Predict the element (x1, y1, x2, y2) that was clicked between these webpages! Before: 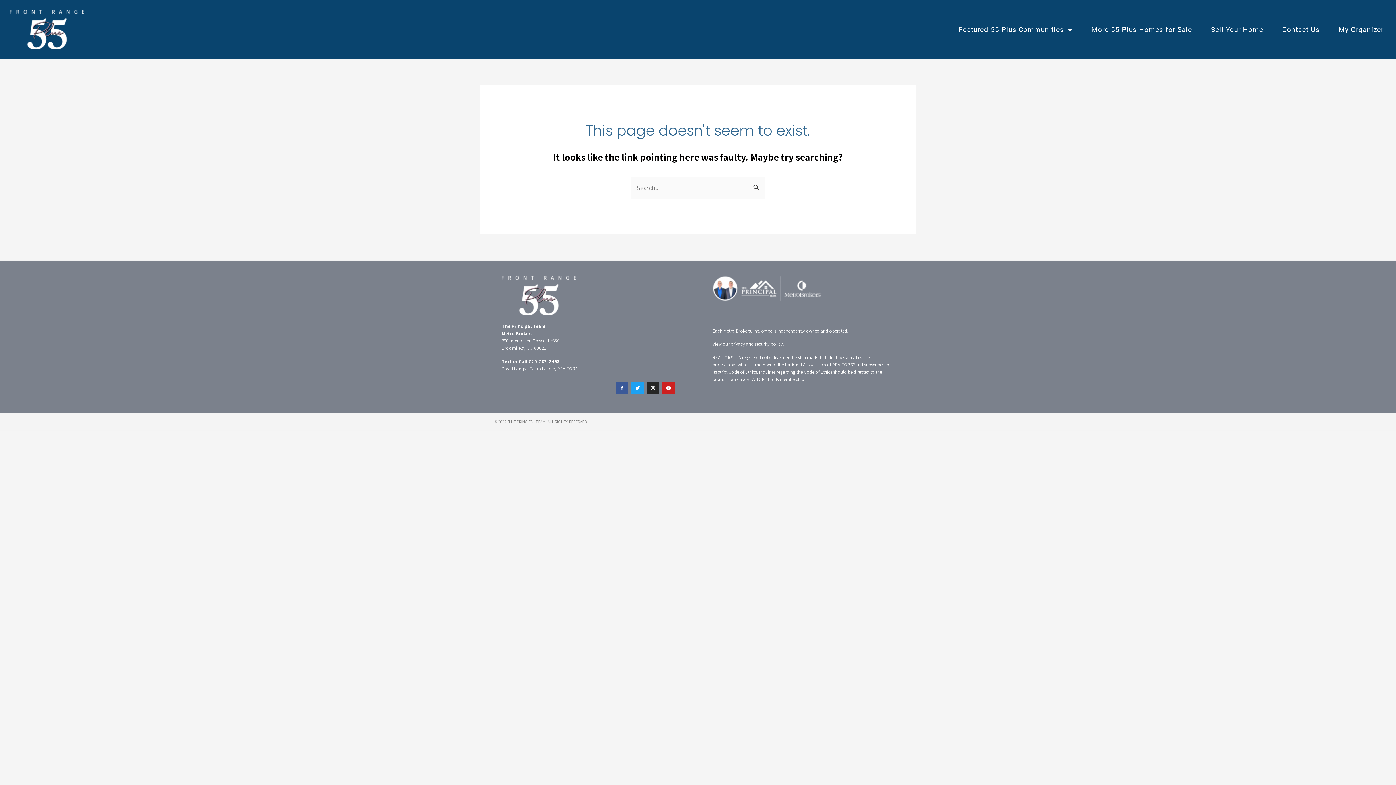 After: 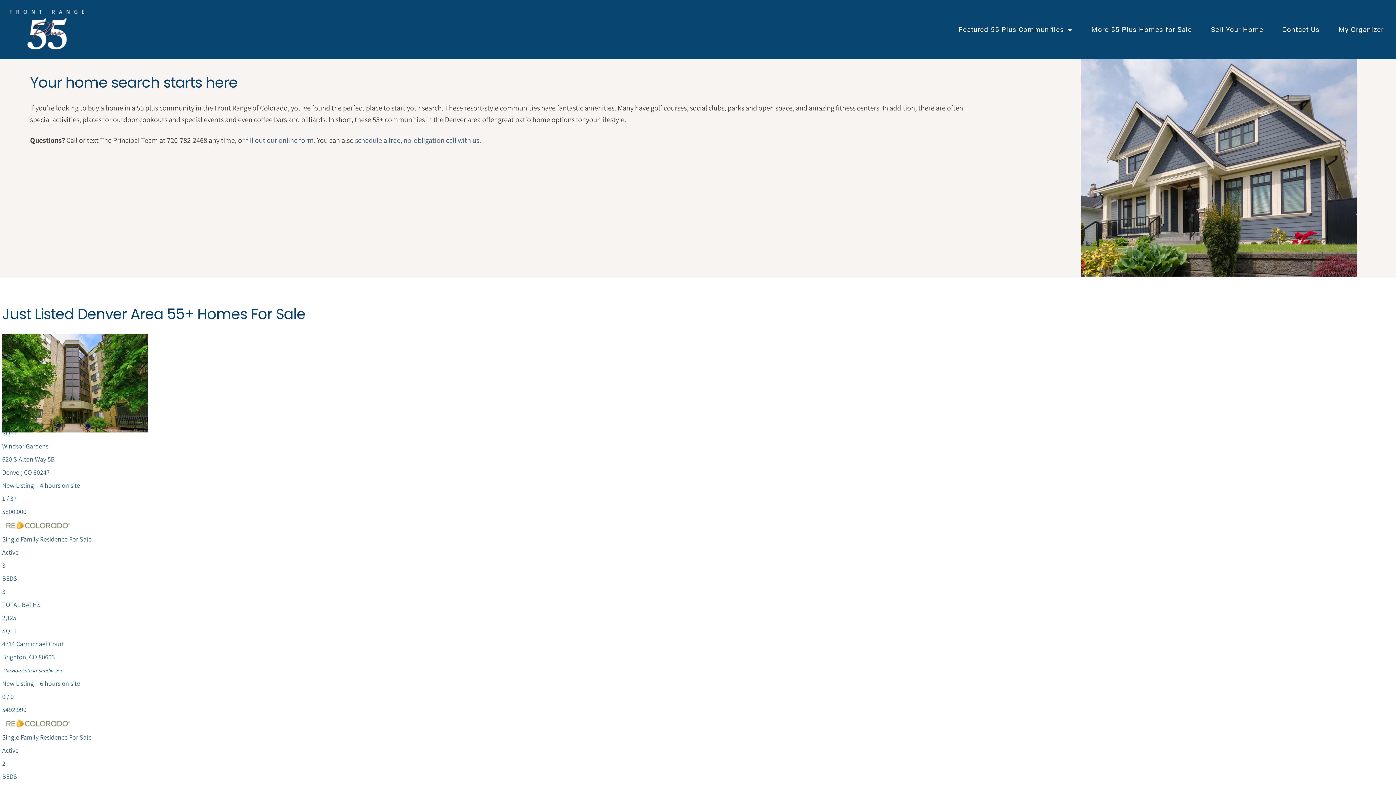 Action: bbox: (501, 292, 576, 298)